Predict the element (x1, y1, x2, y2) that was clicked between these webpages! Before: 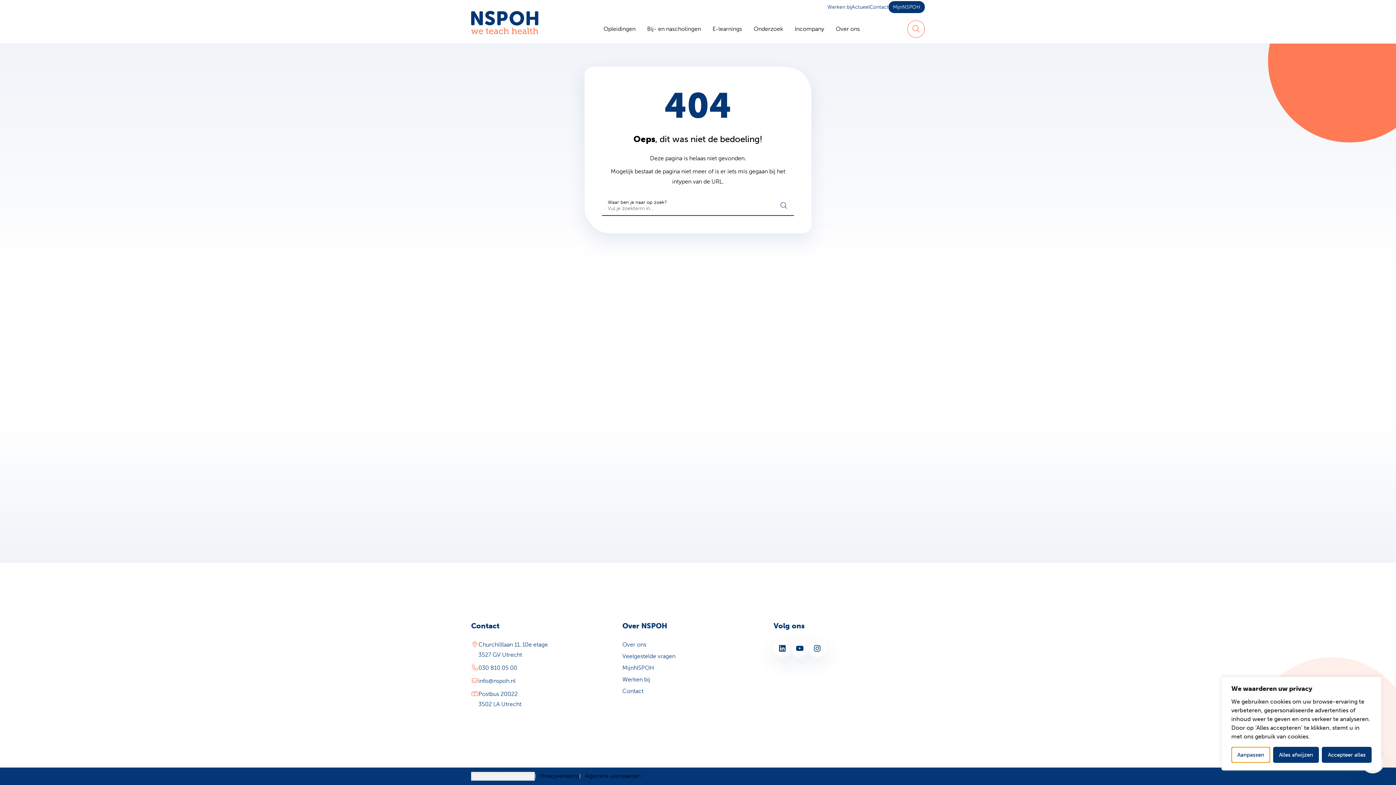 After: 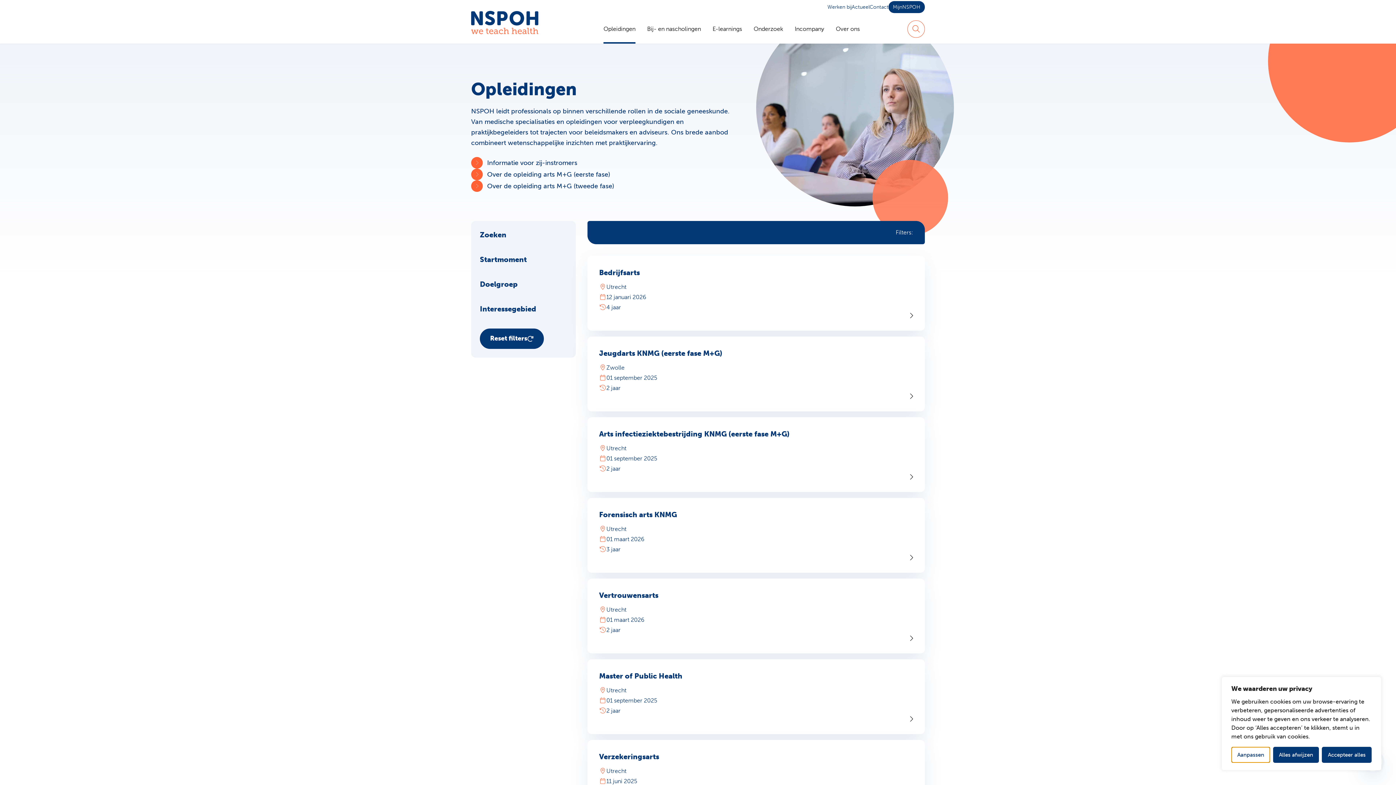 Action: bbox: (597, 14, 641, 43) label: Opleidingen